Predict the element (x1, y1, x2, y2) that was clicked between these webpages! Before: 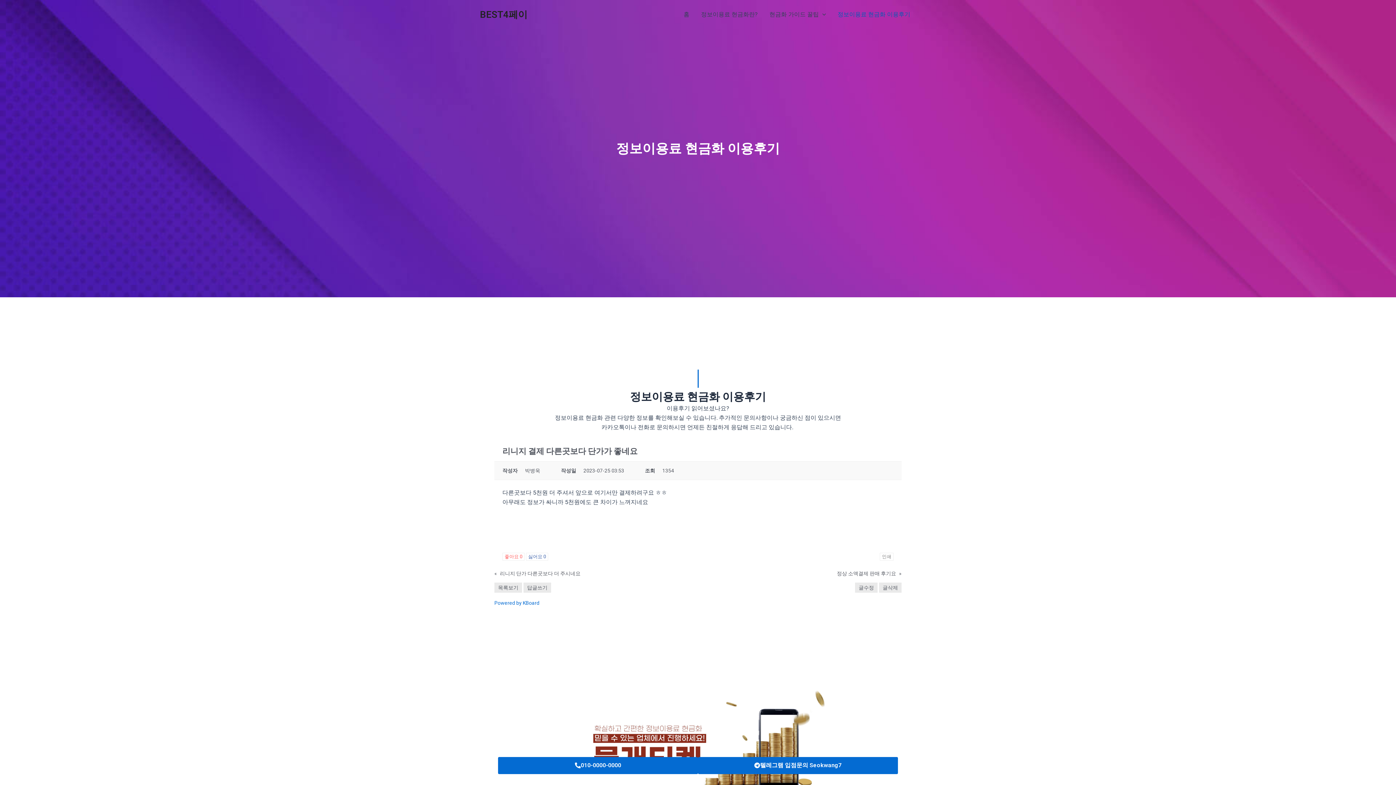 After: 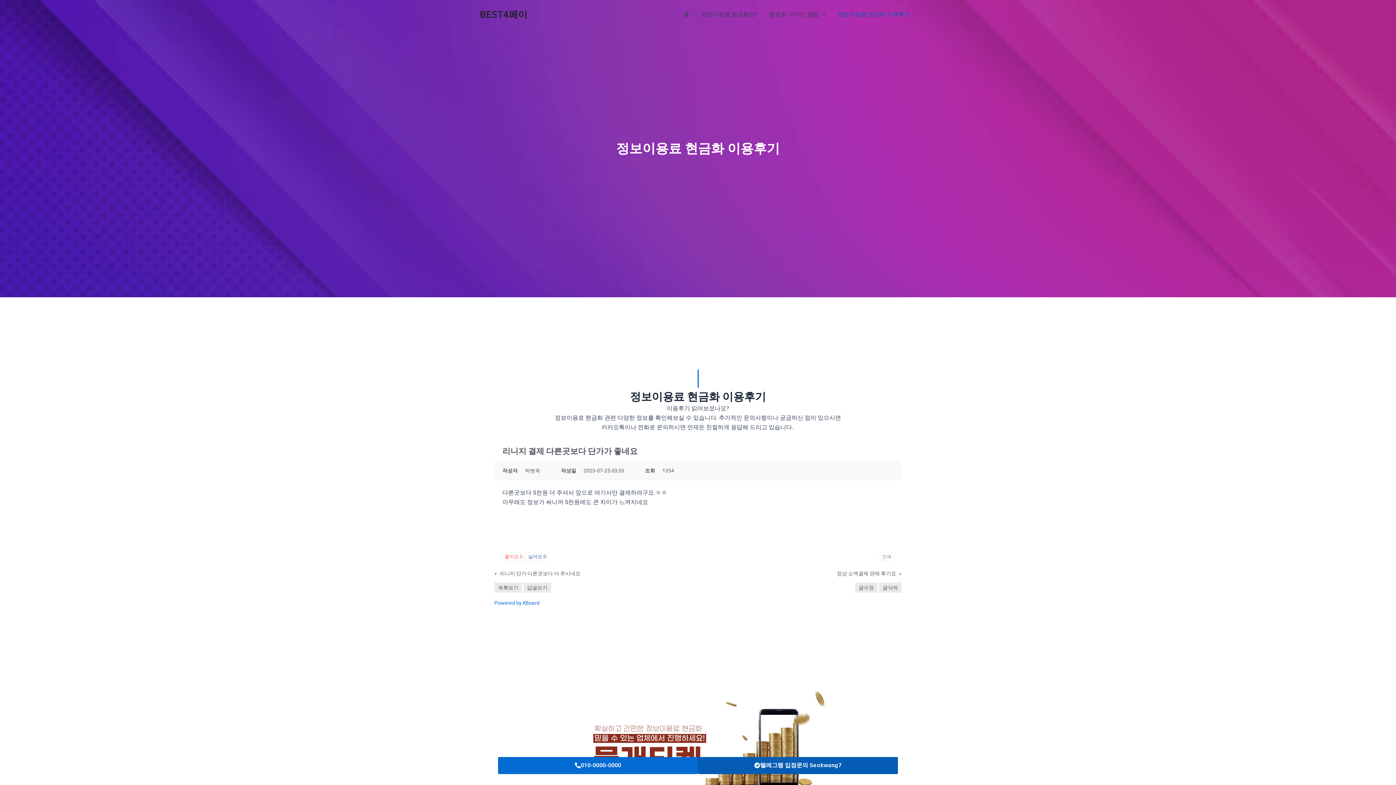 Action: bbox: (698, 757, 898, 774) label: 텔레그램 입점문의 Seokwang7